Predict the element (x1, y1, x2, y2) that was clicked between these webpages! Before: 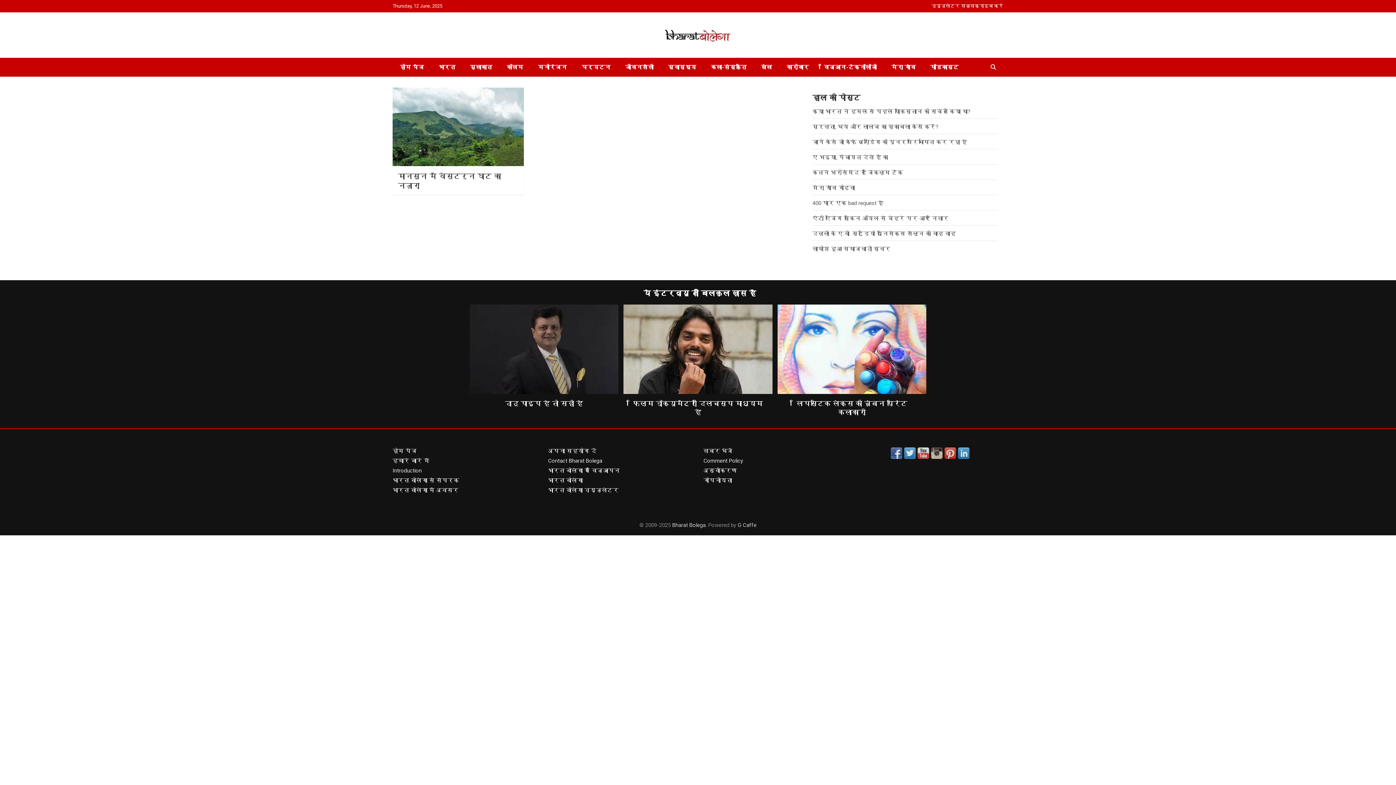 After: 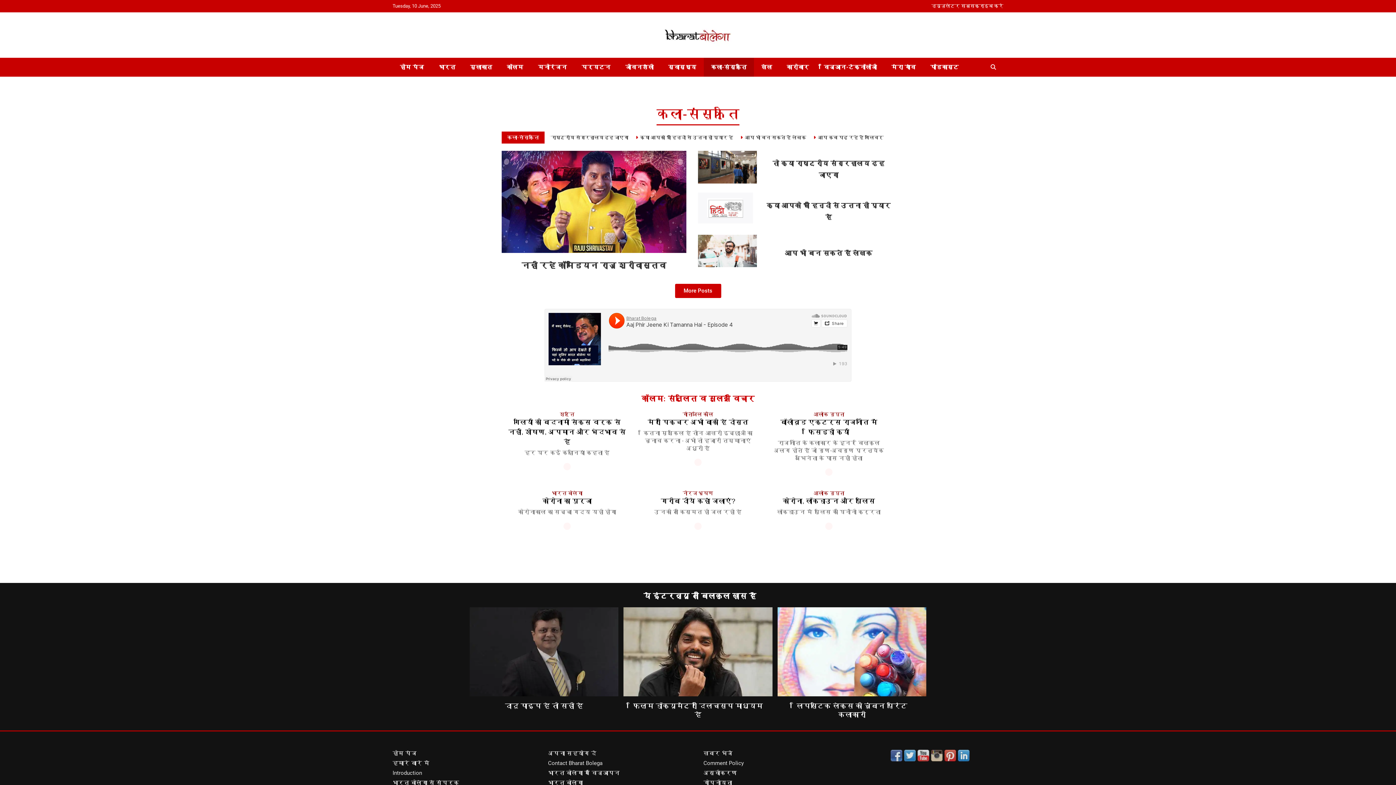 Action: bbox: (704, 57, 754, 76) label: कला-संस्कृति